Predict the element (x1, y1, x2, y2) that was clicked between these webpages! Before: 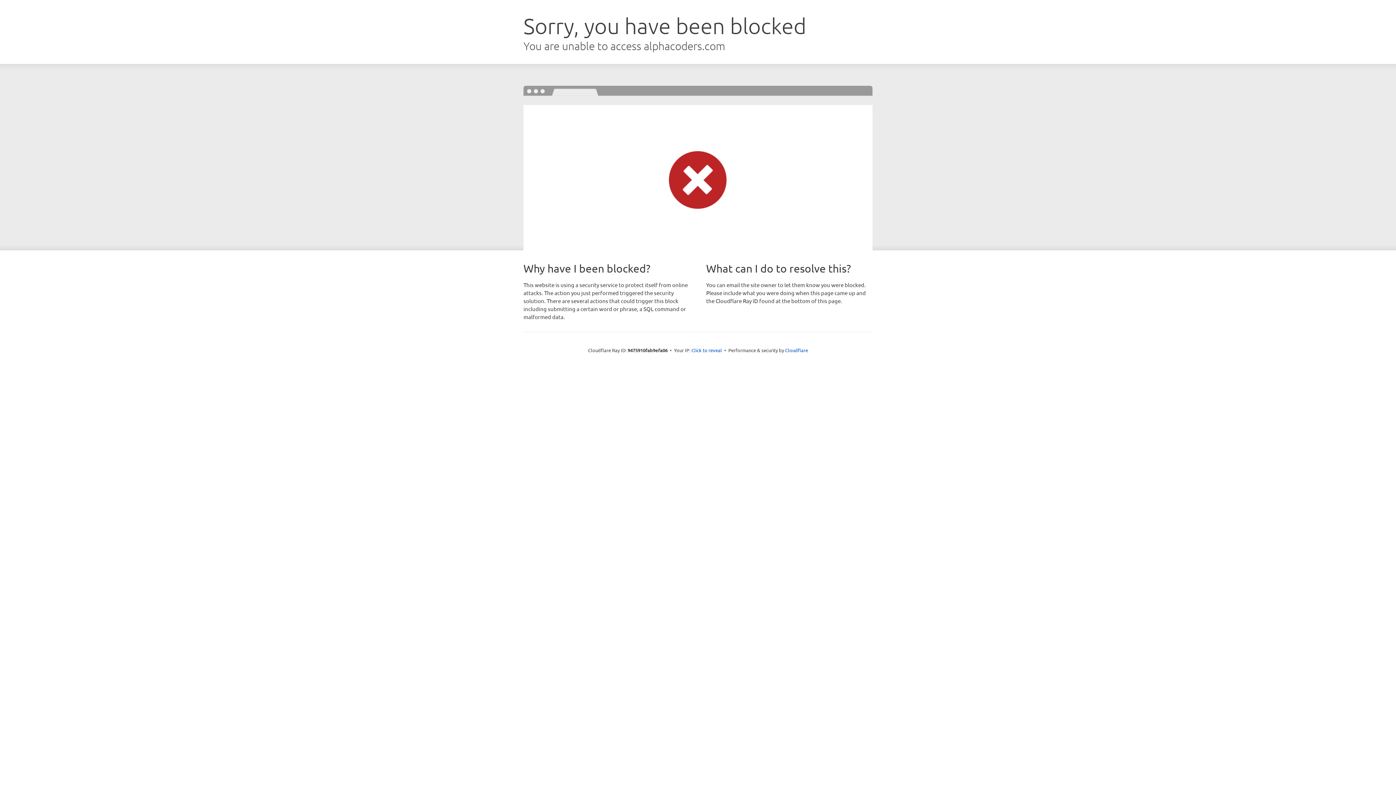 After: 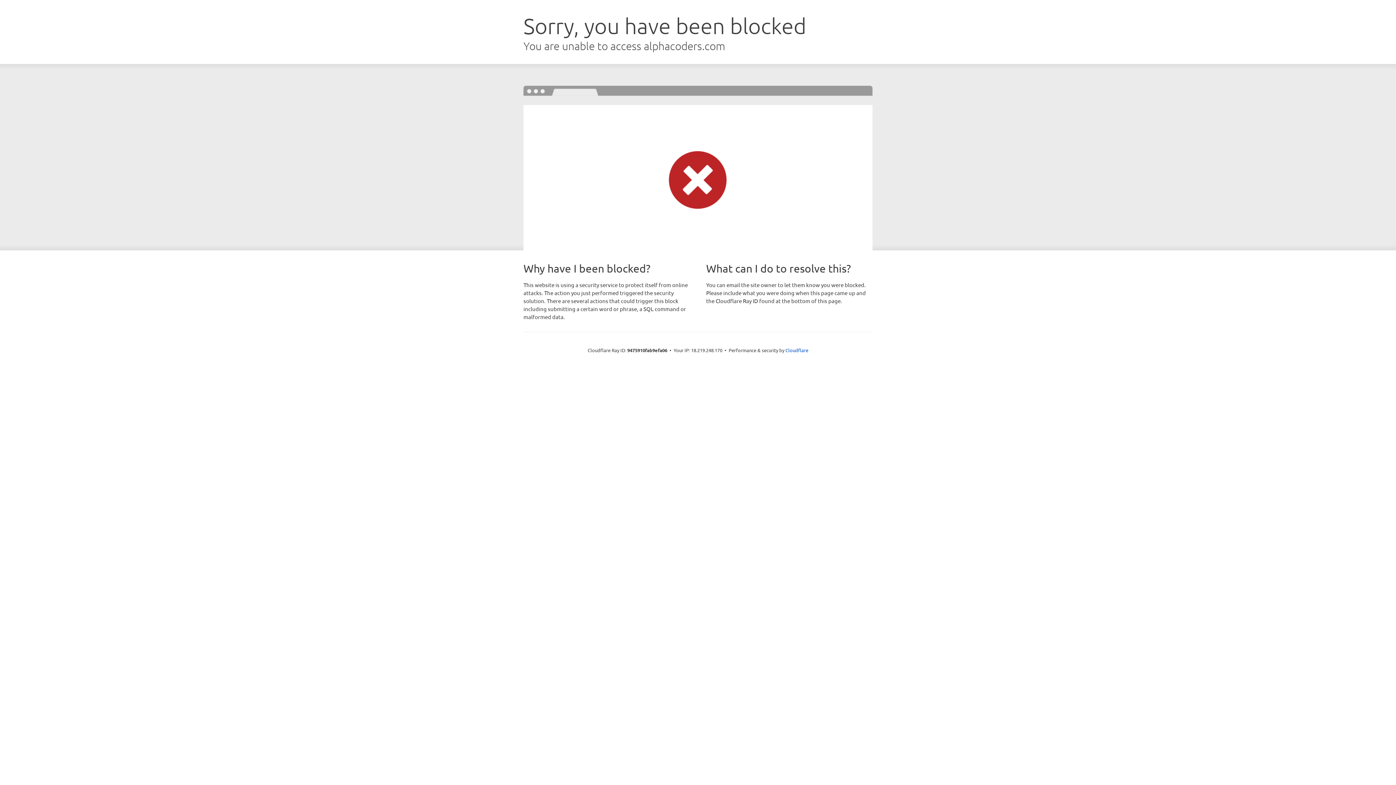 Action: label: Click to reveal bbox: (691, 346, 722, 353)